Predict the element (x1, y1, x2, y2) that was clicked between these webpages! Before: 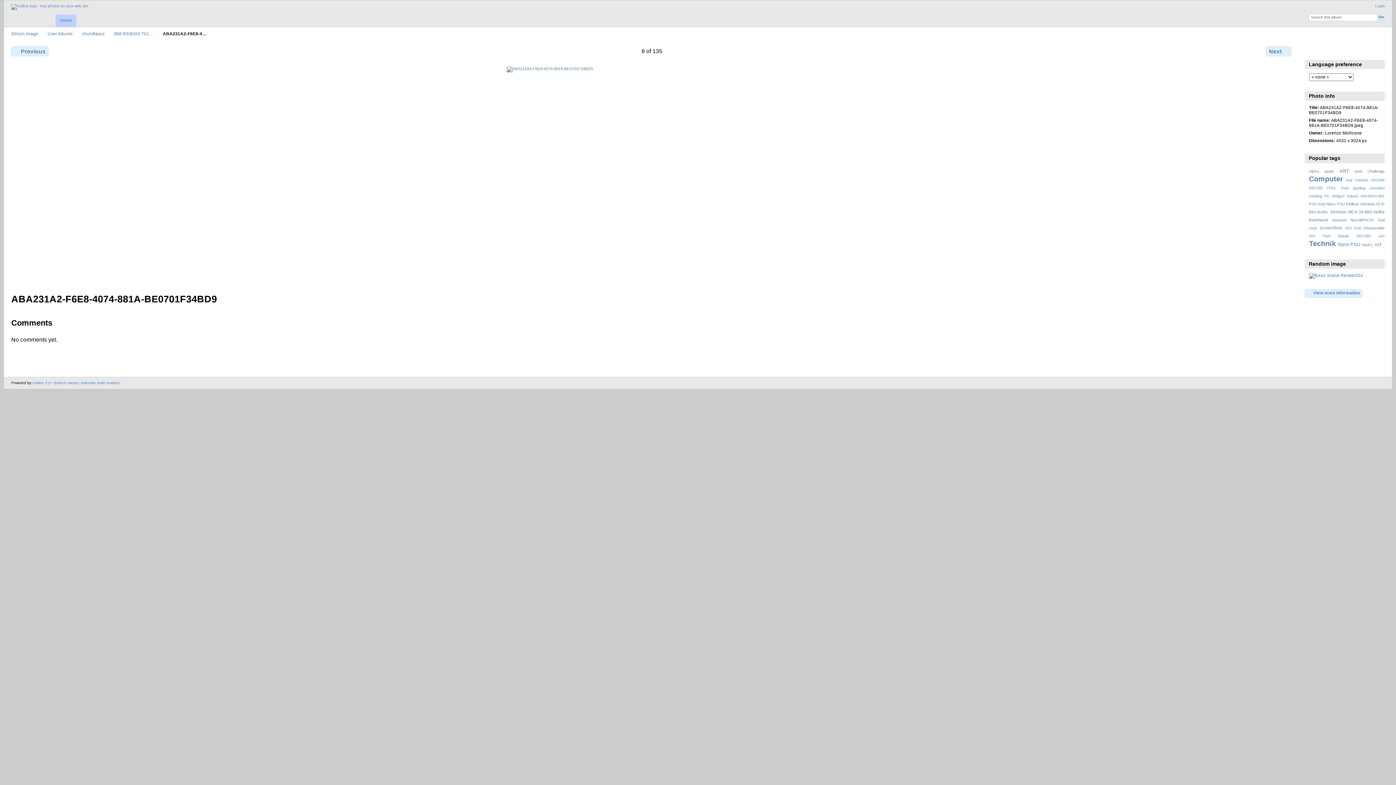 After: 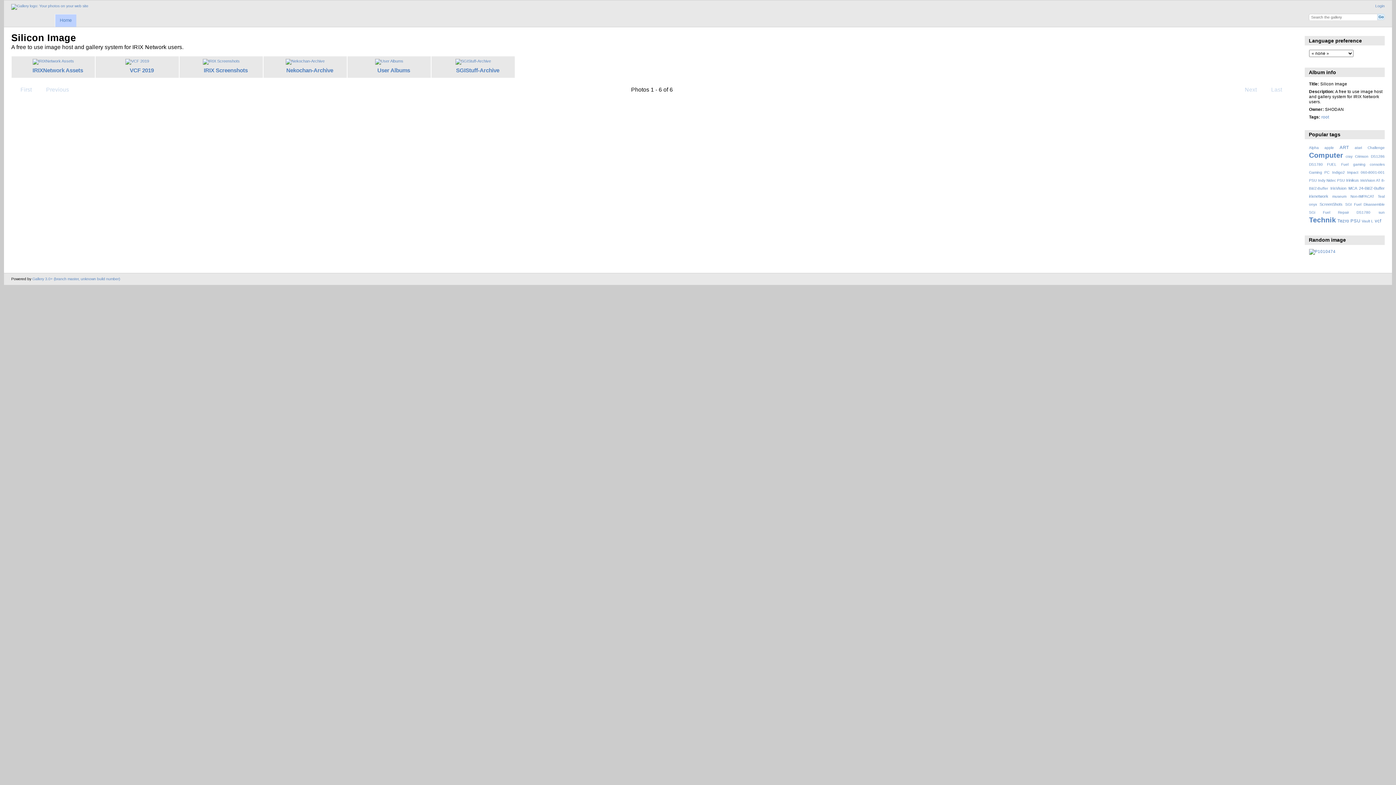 Action: bbox: (11, 4, 88, 9)